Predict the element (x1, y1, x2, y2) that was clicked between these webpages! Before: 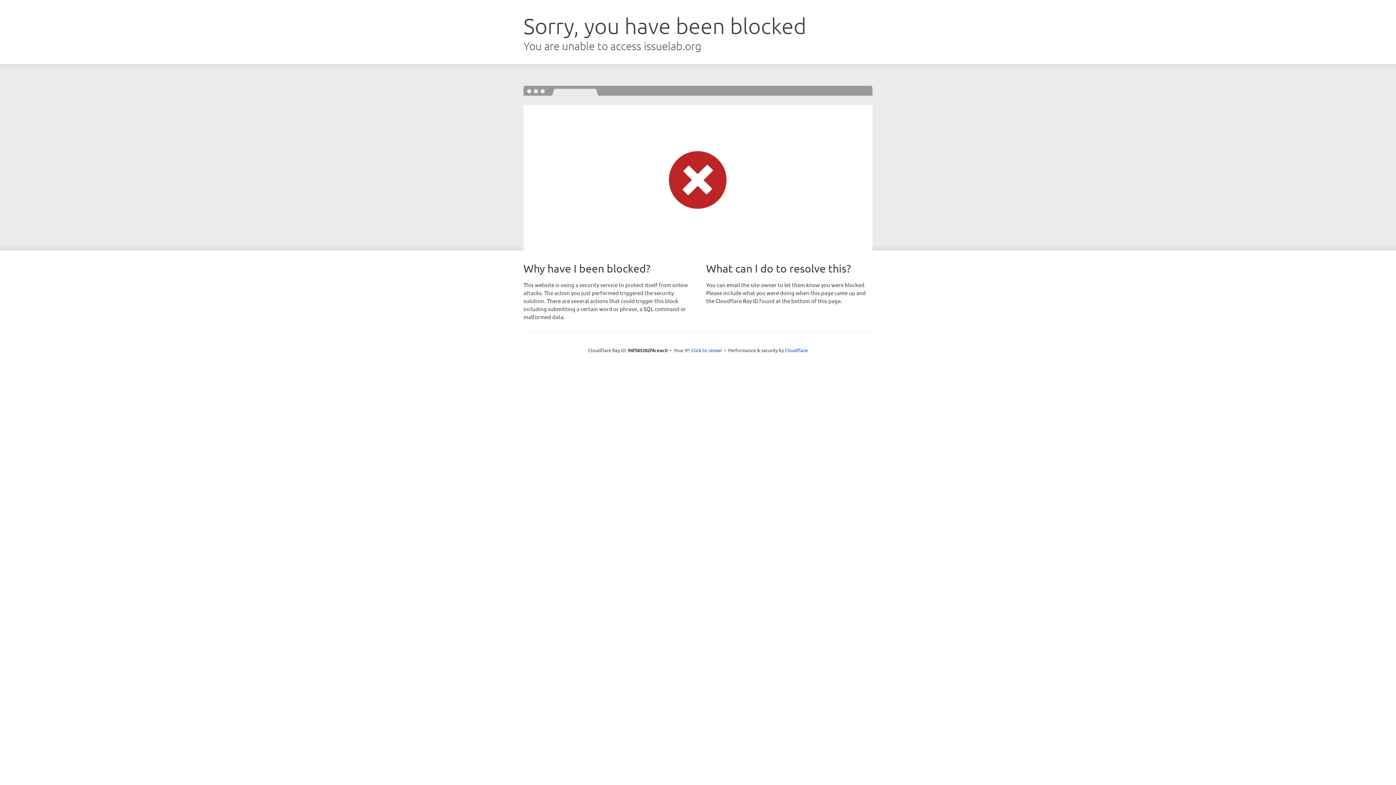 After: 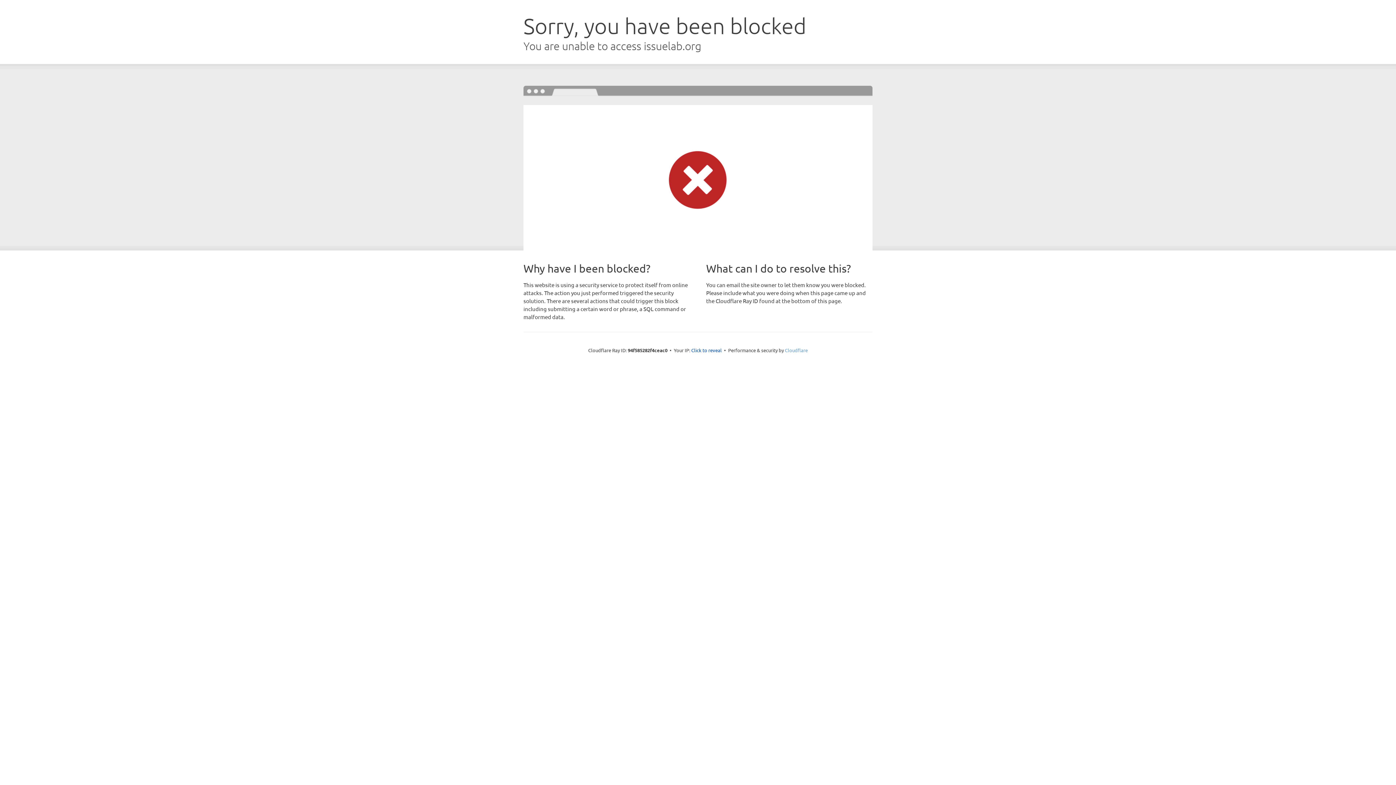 Action: bbox: (785, 347, 808, 353) label: Cloudflare